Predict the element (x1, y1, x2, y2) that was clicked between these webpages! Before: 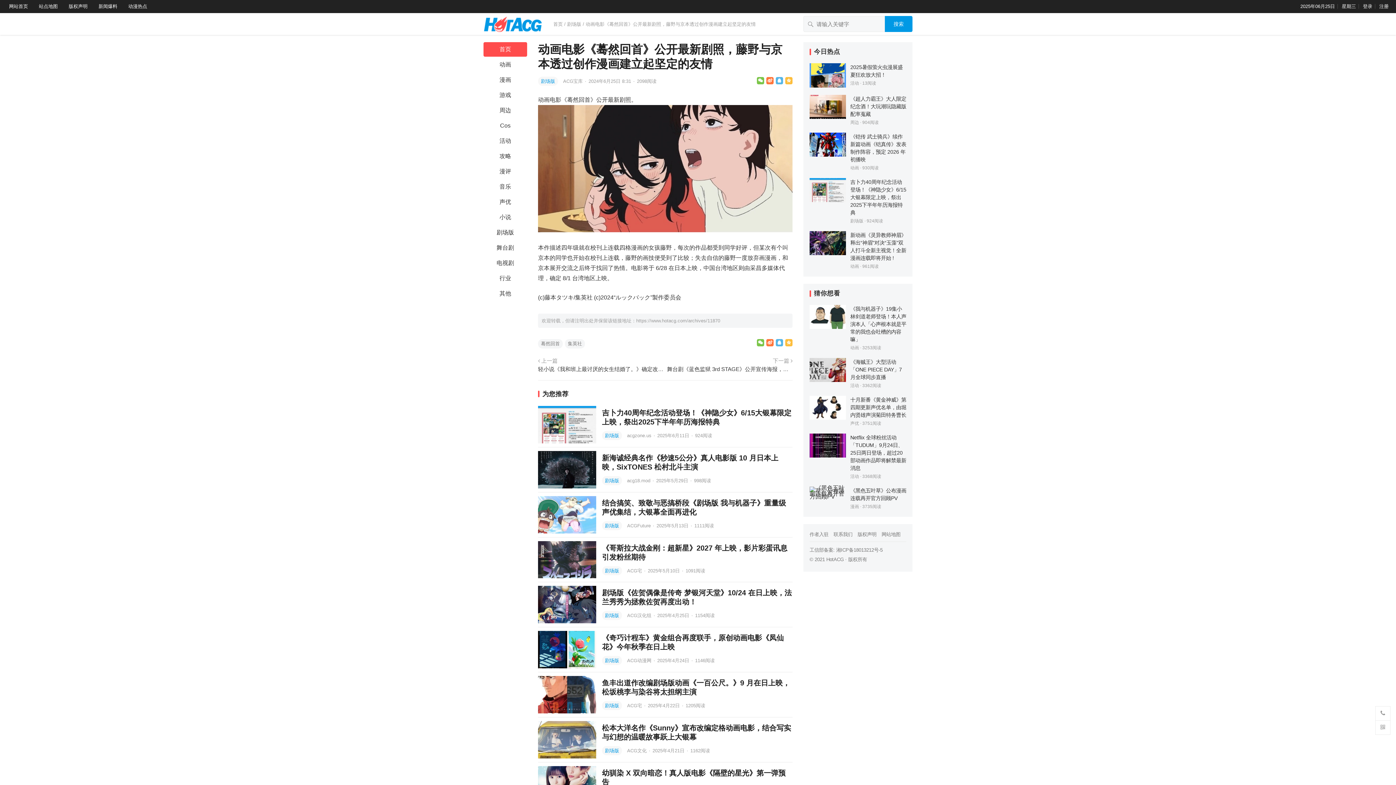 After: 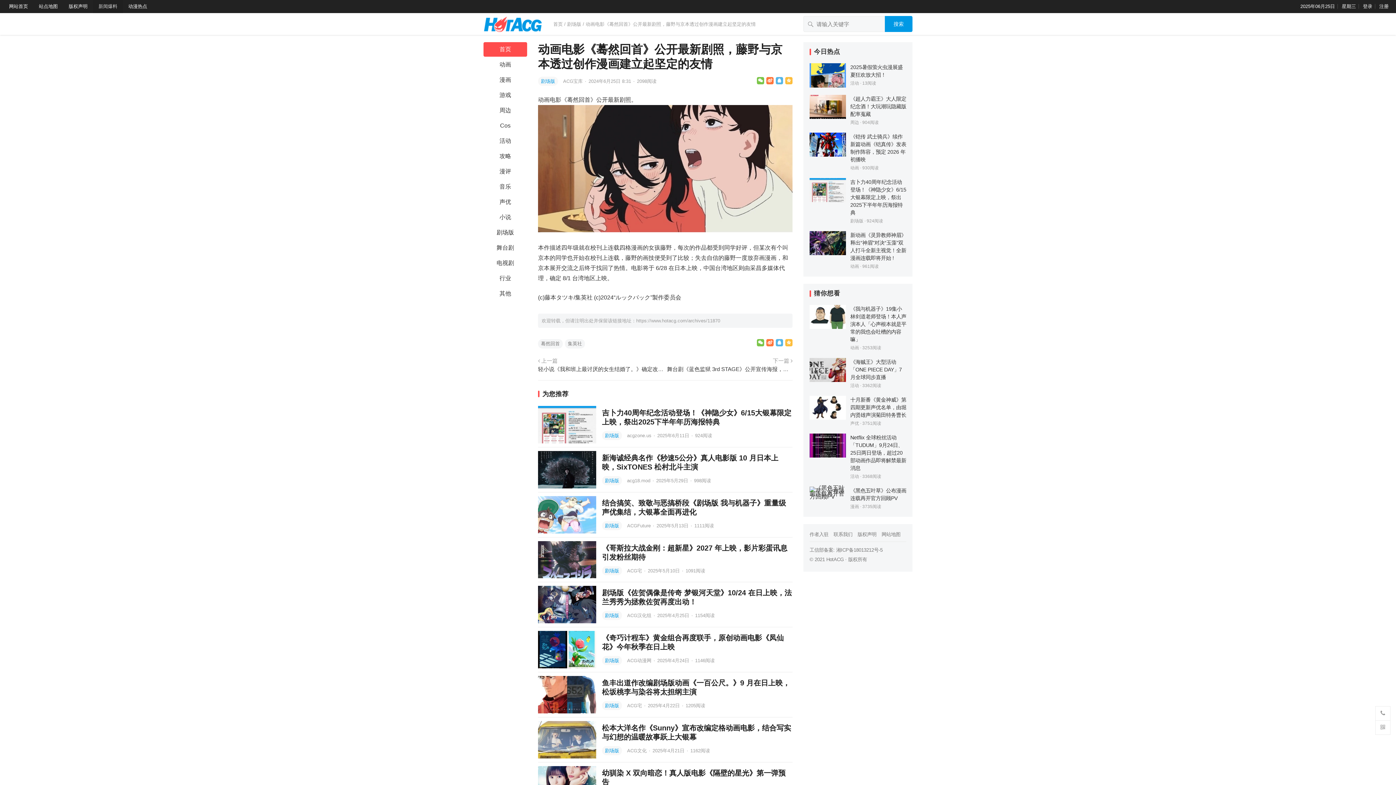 Action: bbox: (93, 0, 122, 13) label: 新闻爆料